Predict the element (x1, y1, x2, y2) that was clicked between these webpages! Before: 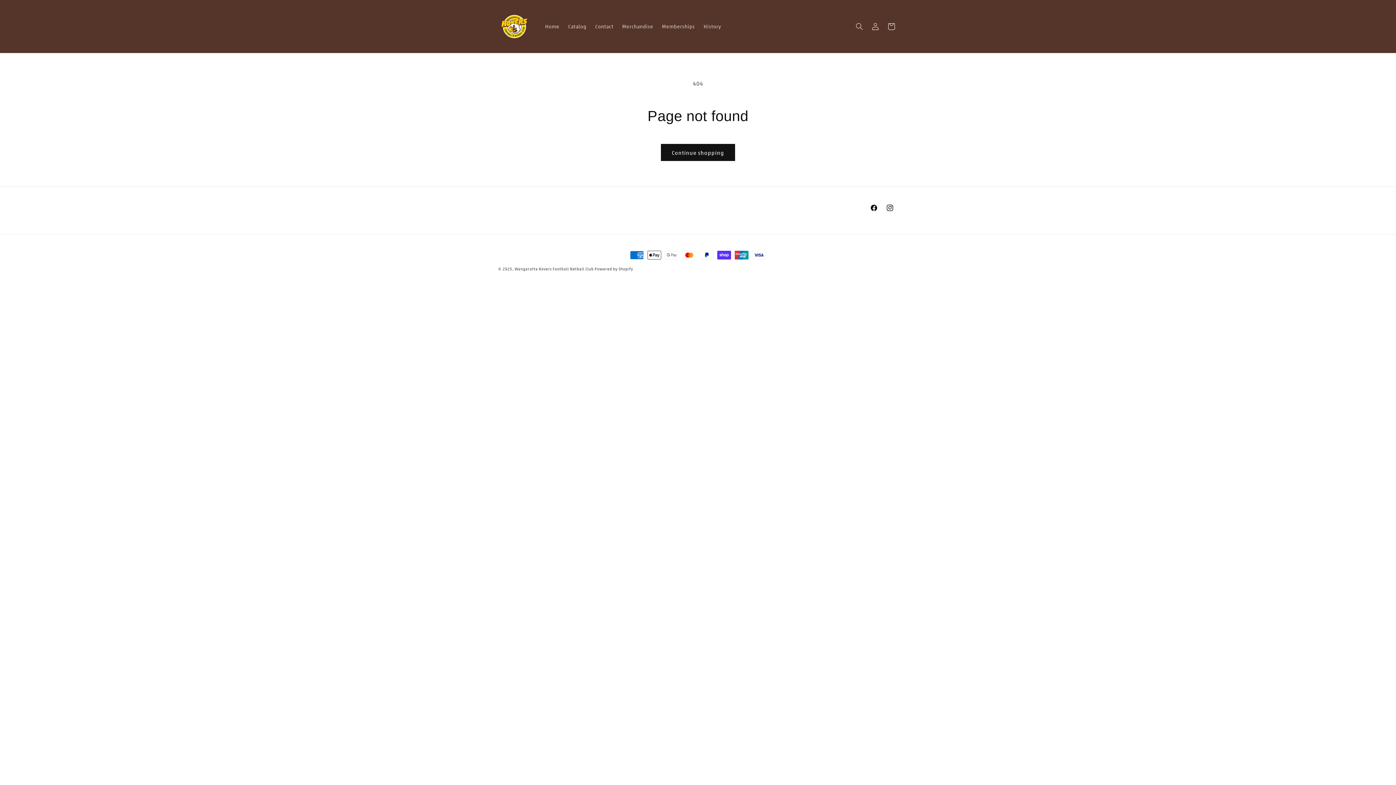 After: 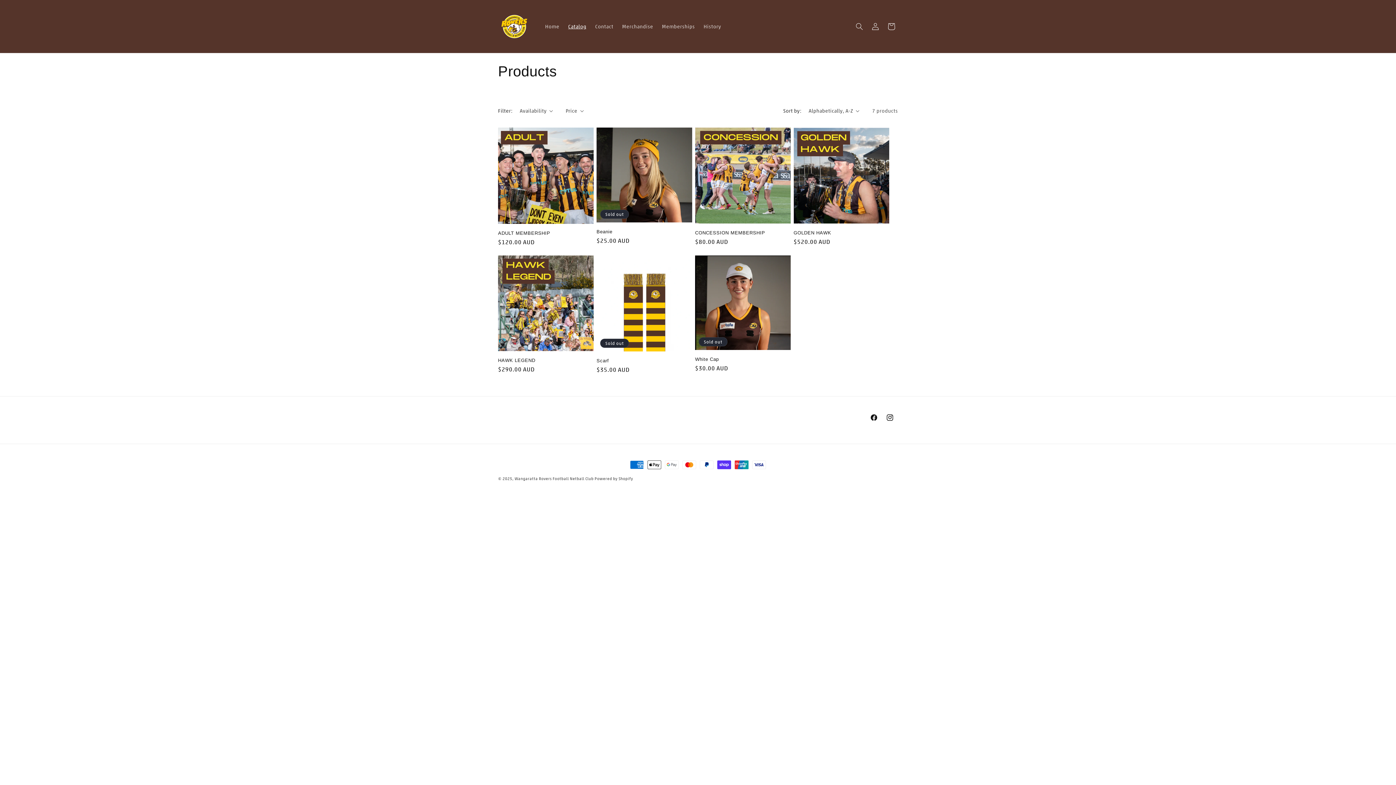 Action: bbox: (661, 144, 735, 161) label: Continue shopping